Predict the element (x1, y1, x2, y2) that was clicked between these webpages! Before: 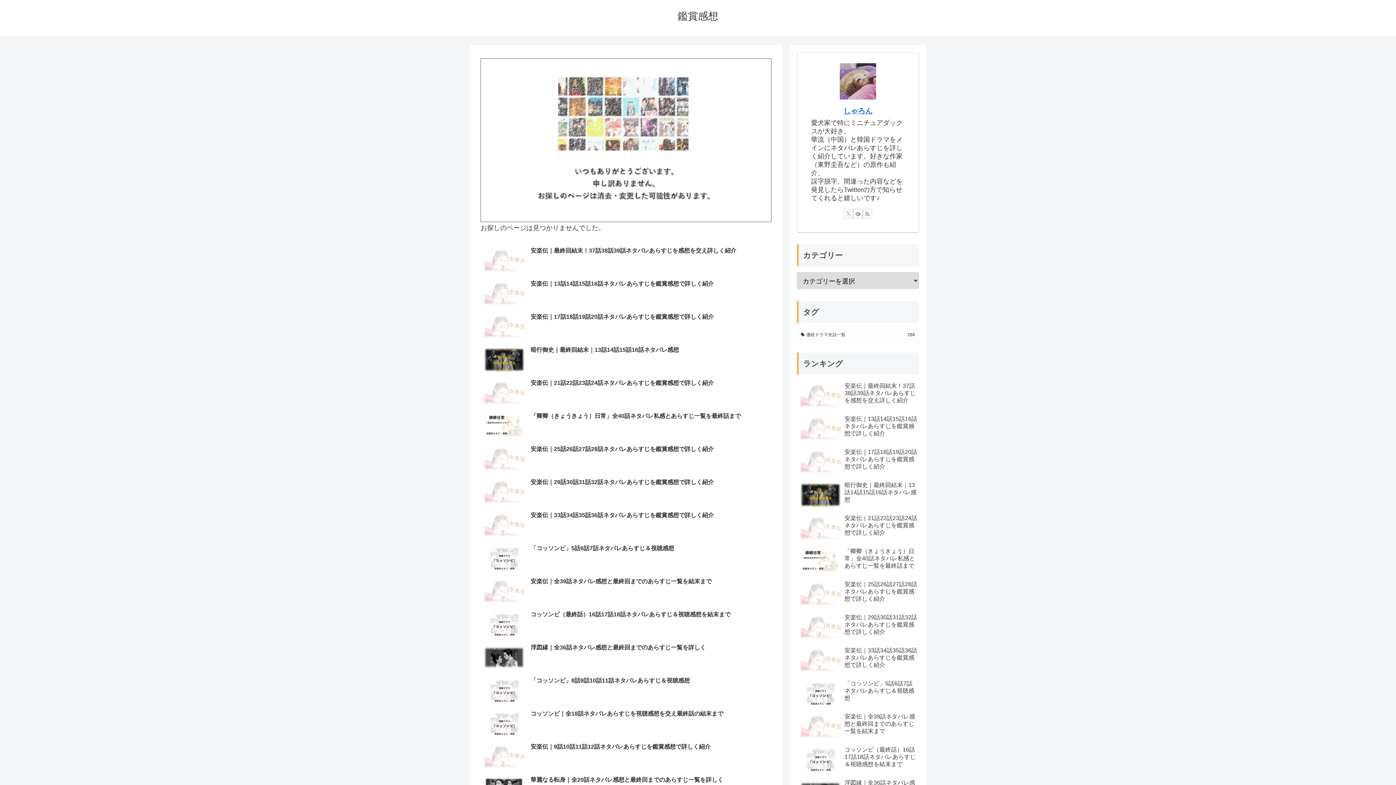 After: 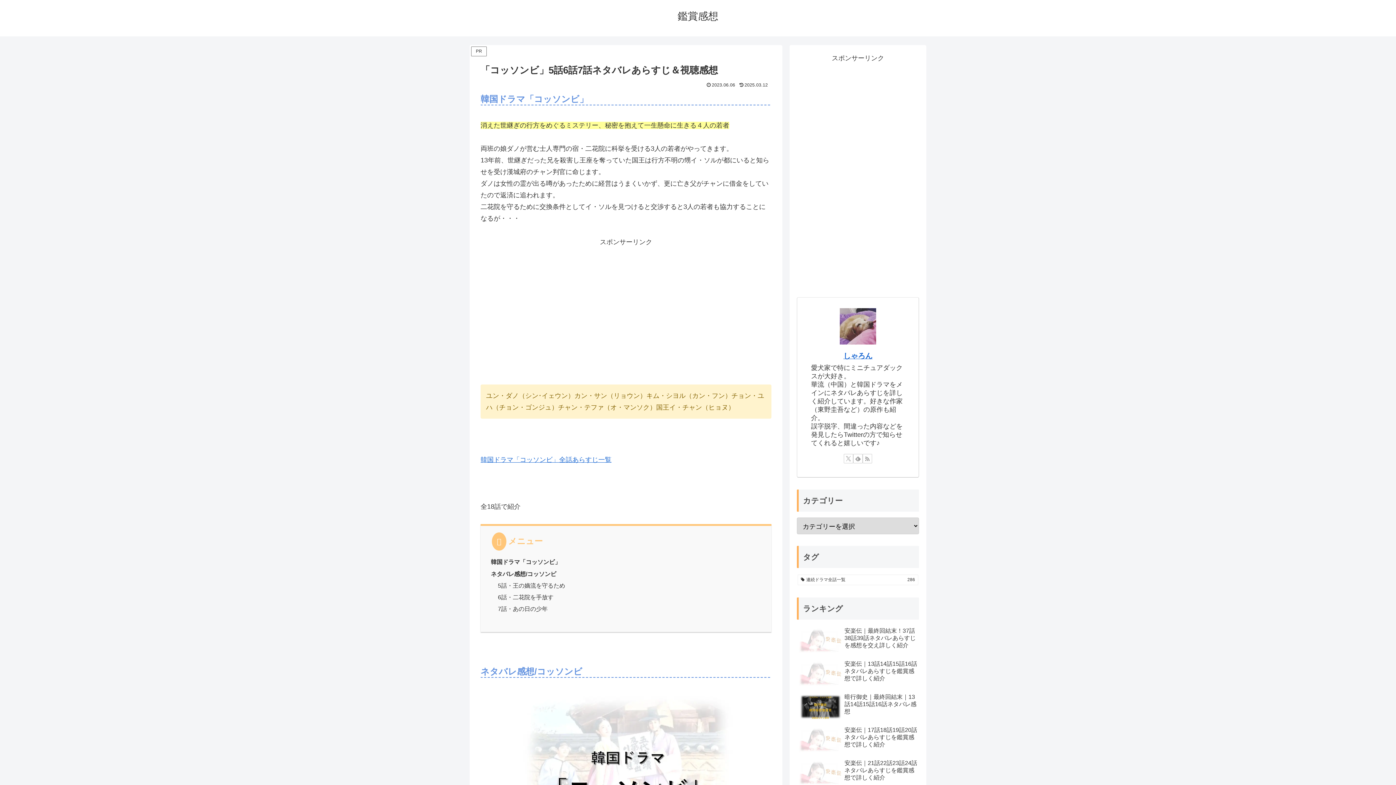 Action: label: 「コッソンビ」5話6話7話ネタバレあらすじ＆視聴感想 bbox: (480, 543, 771, 574)